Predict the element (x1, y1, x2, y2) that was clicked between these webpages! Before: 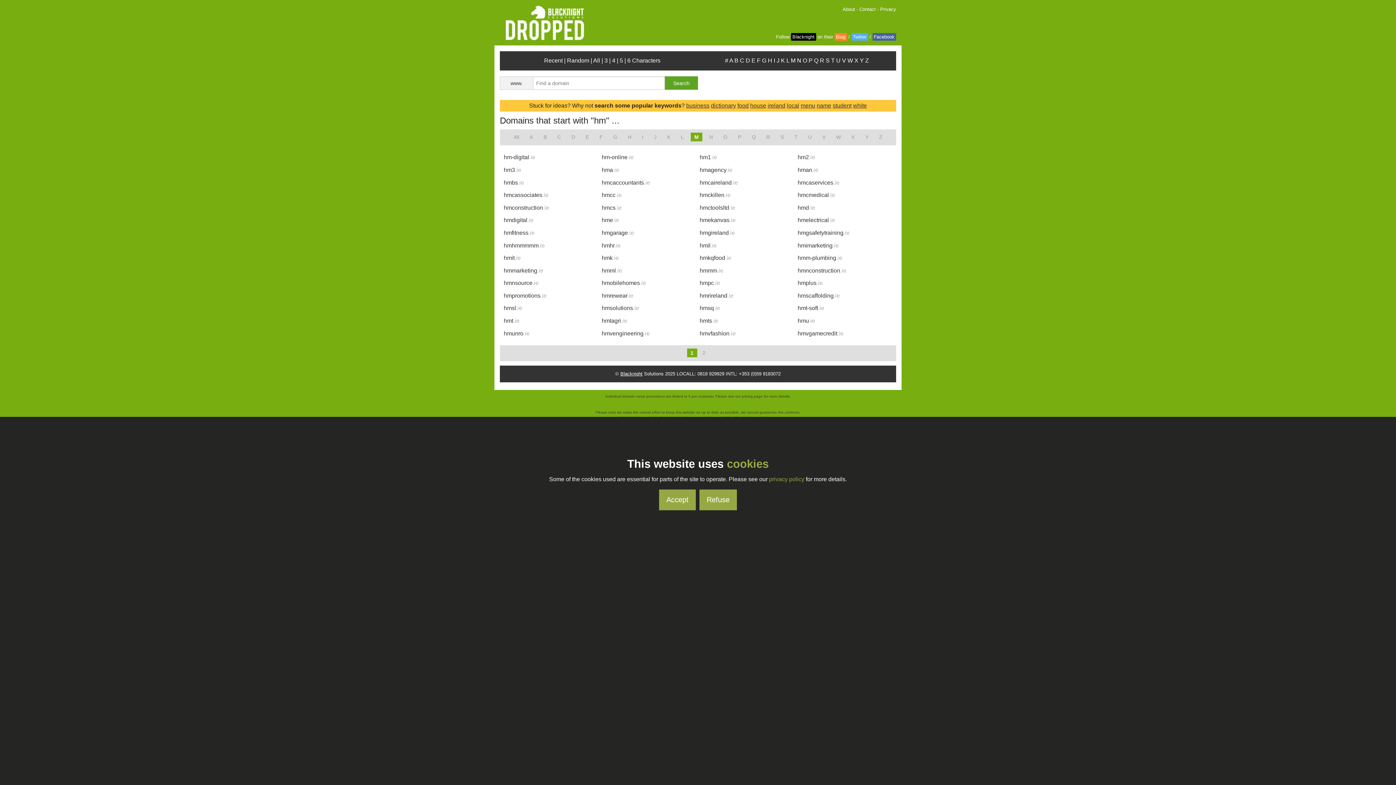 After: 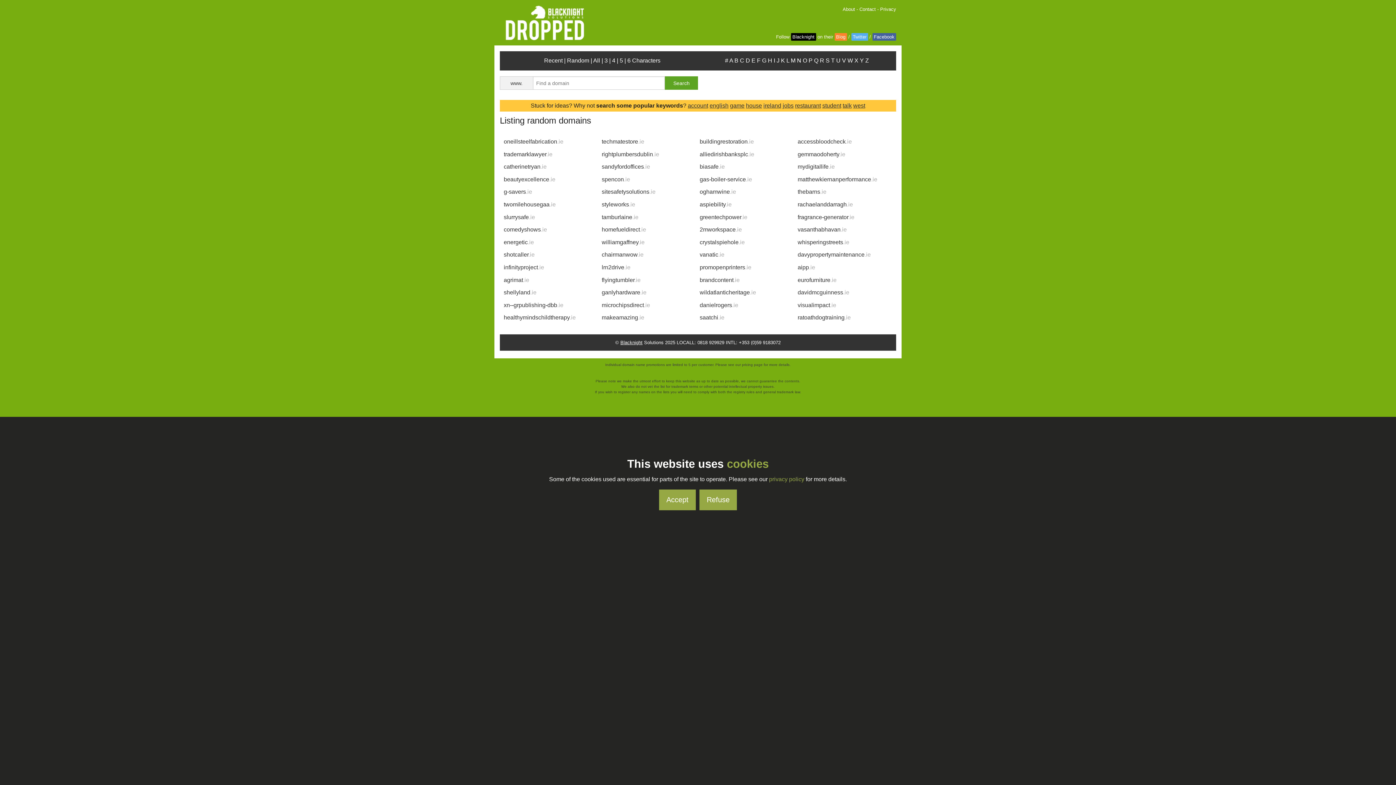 Action: bbox: (567, 57, 589, 63) label: Random